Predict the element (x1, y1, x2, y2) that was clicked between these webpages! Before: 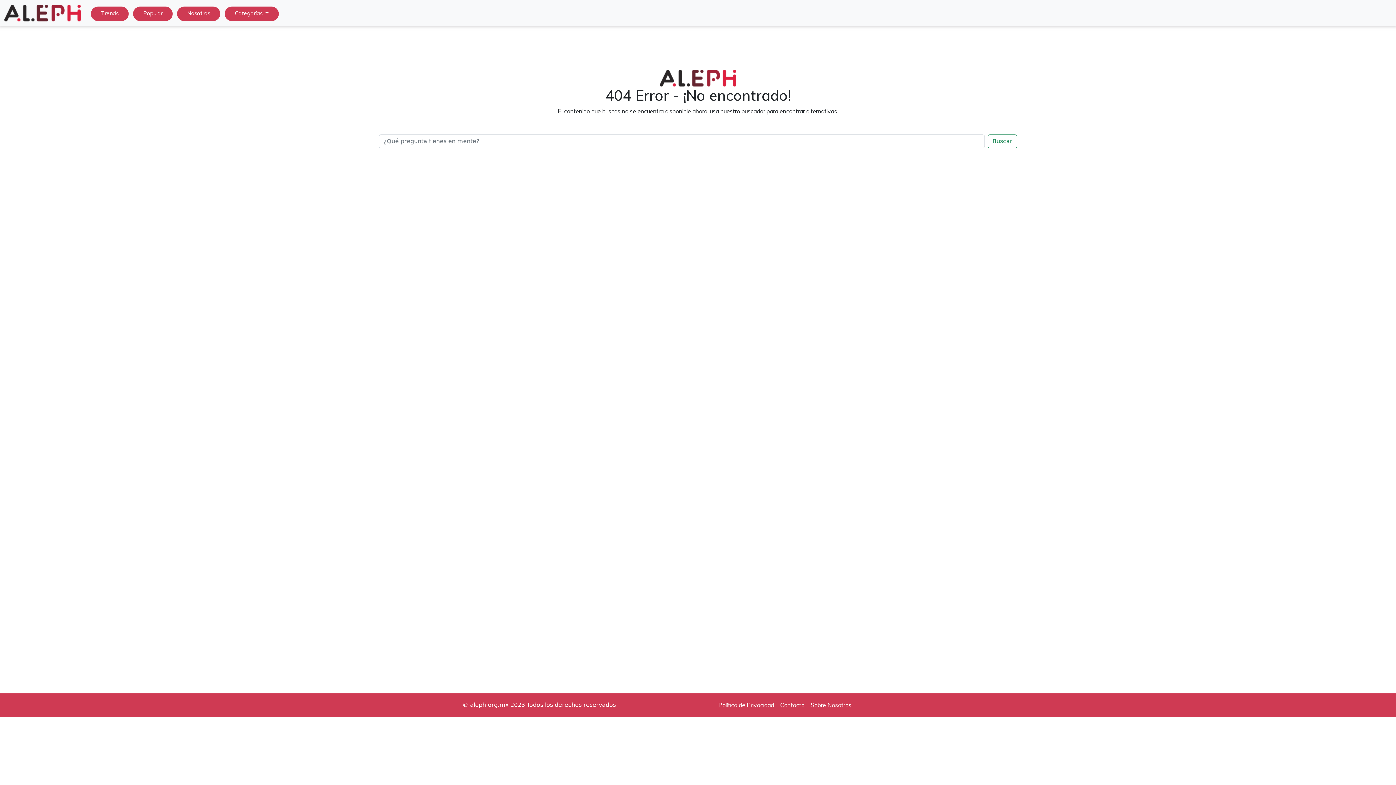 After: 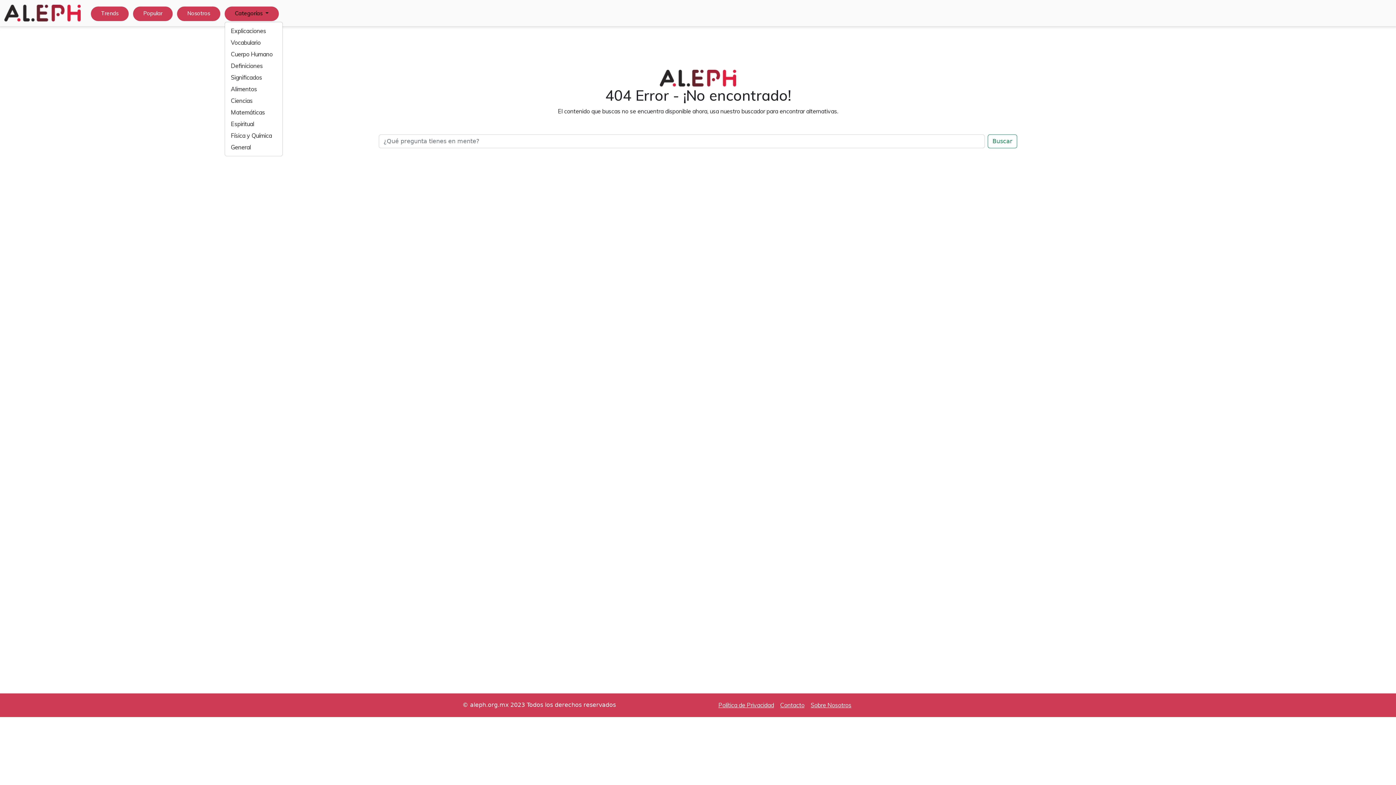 Action: label: Categorías  bbox: (232, 7, 271, 19)